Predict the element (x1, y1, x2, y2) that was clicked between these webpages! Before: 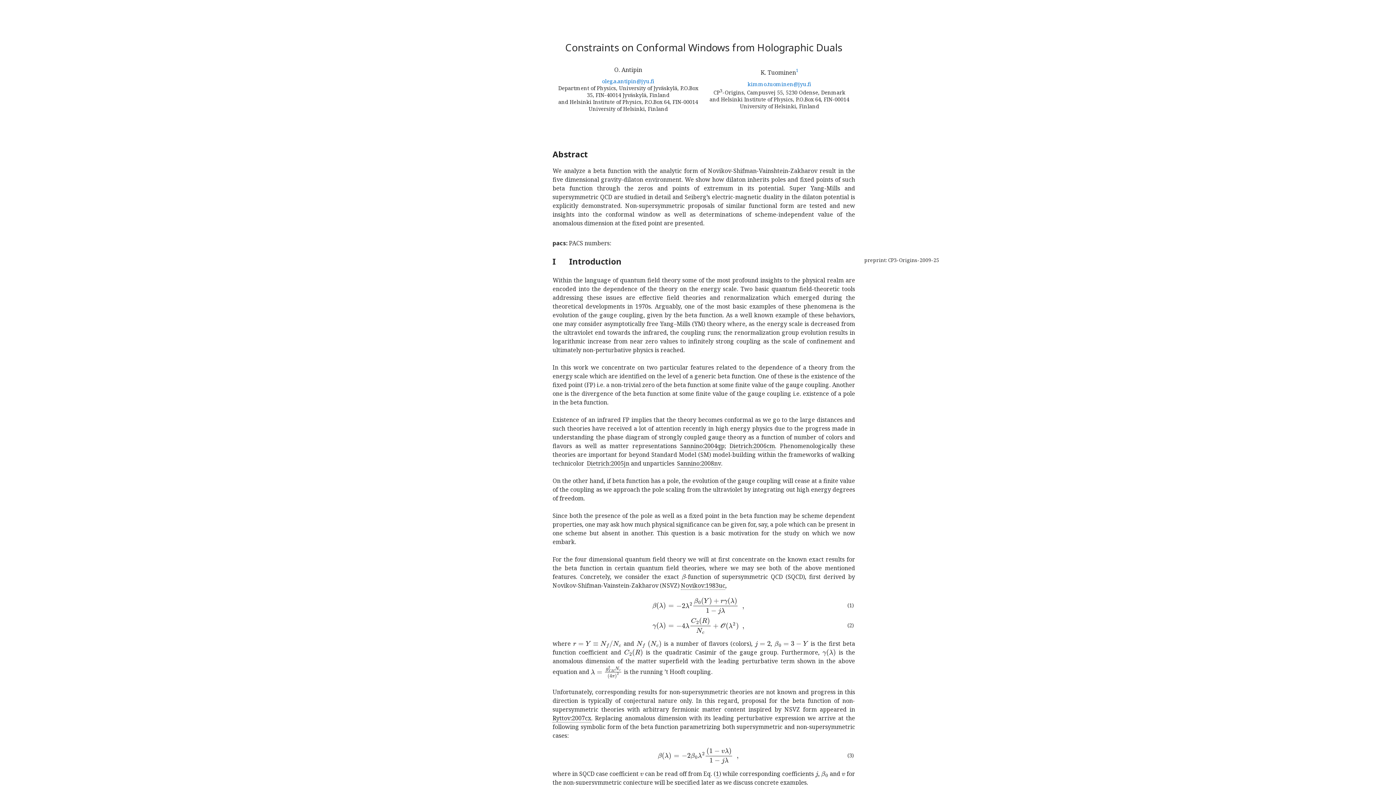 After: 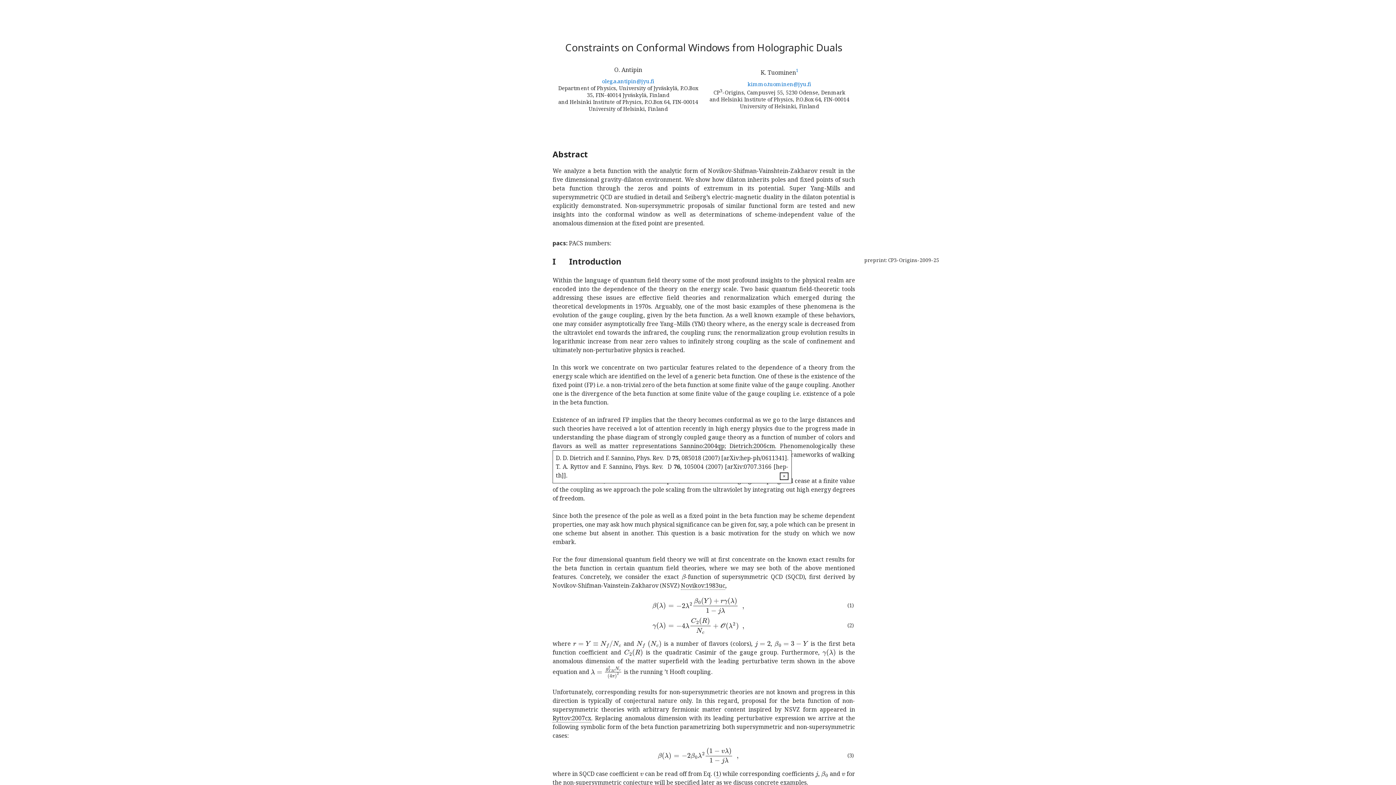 Action: bbox: (729, 442, 775, 450) label: Dietrich:2006cm